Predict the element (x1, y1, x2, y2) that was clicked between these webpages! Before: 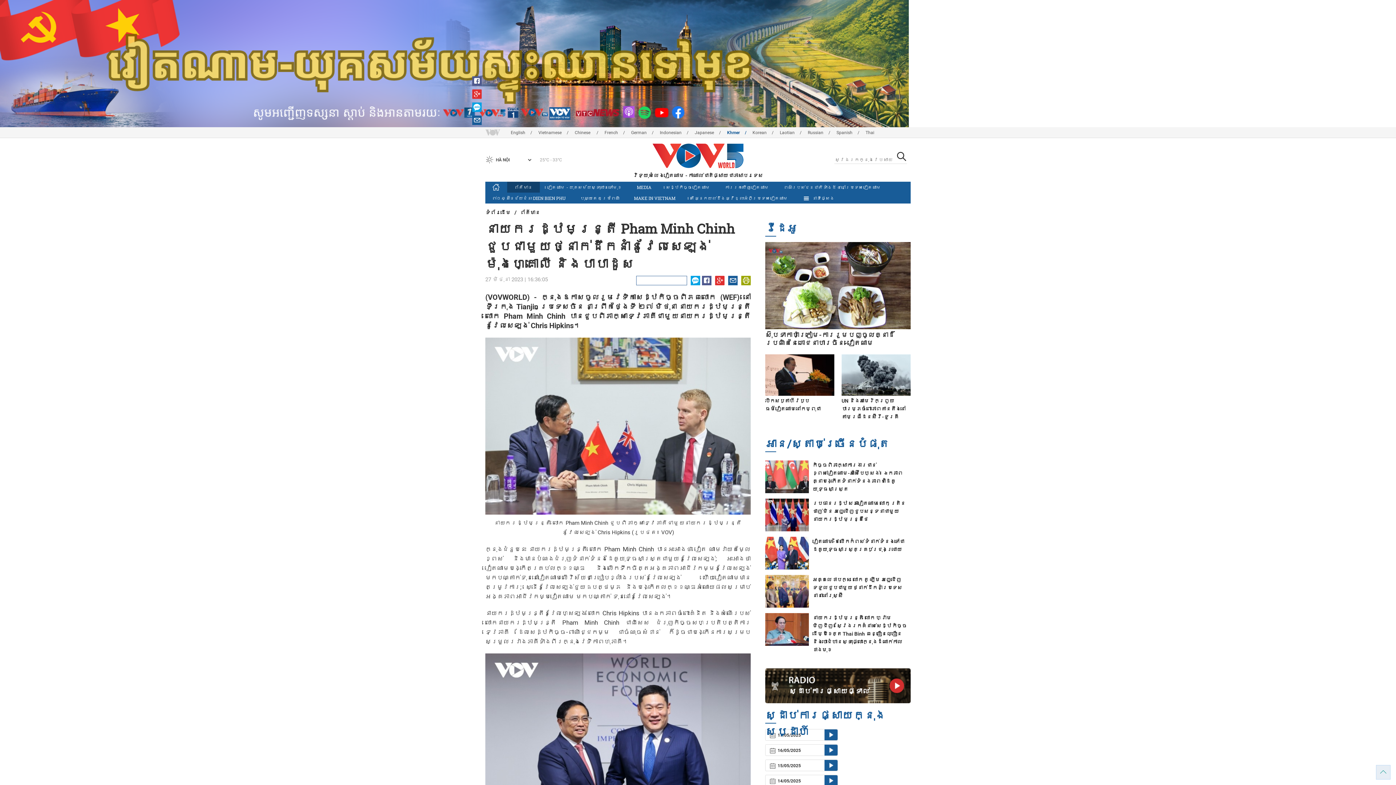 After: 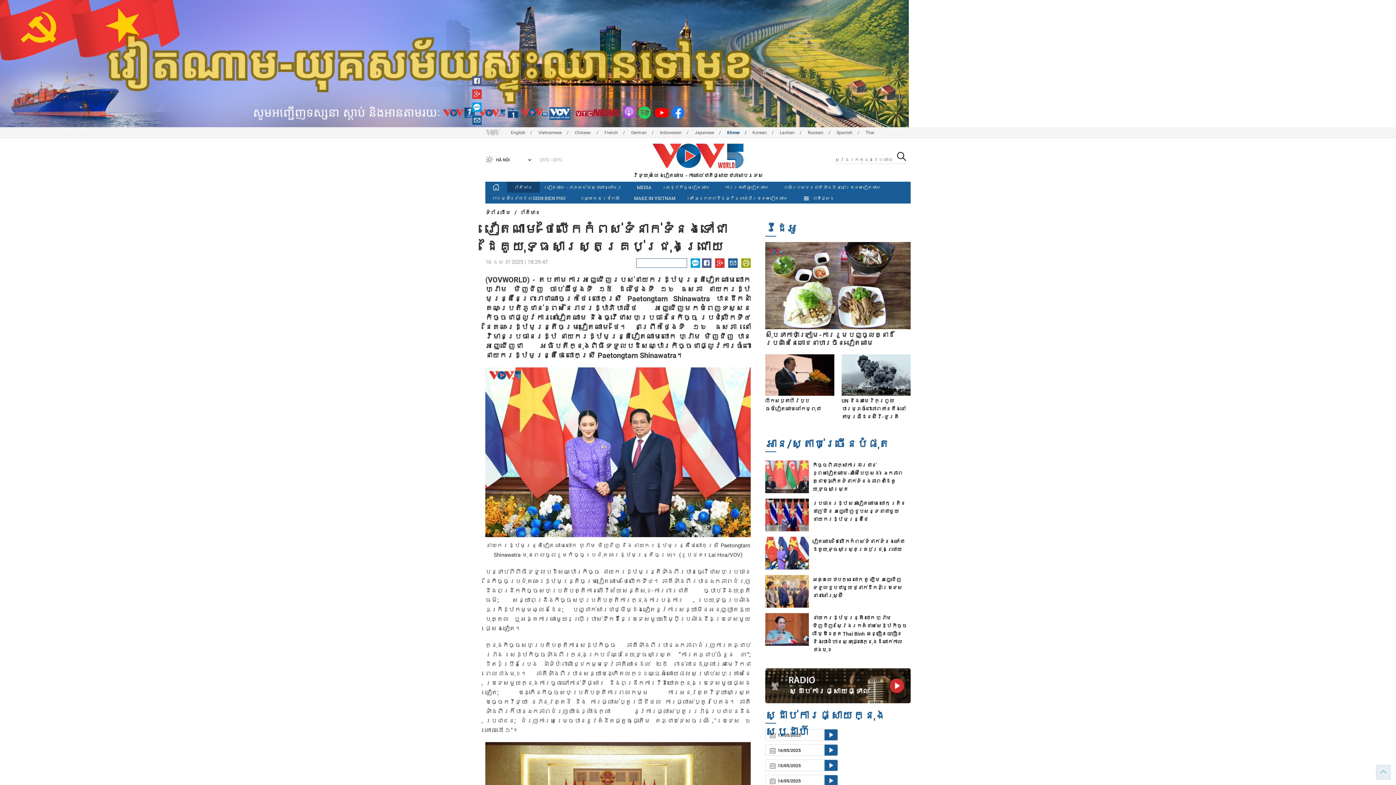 Action: bbox: (765, 550, 809, 555)